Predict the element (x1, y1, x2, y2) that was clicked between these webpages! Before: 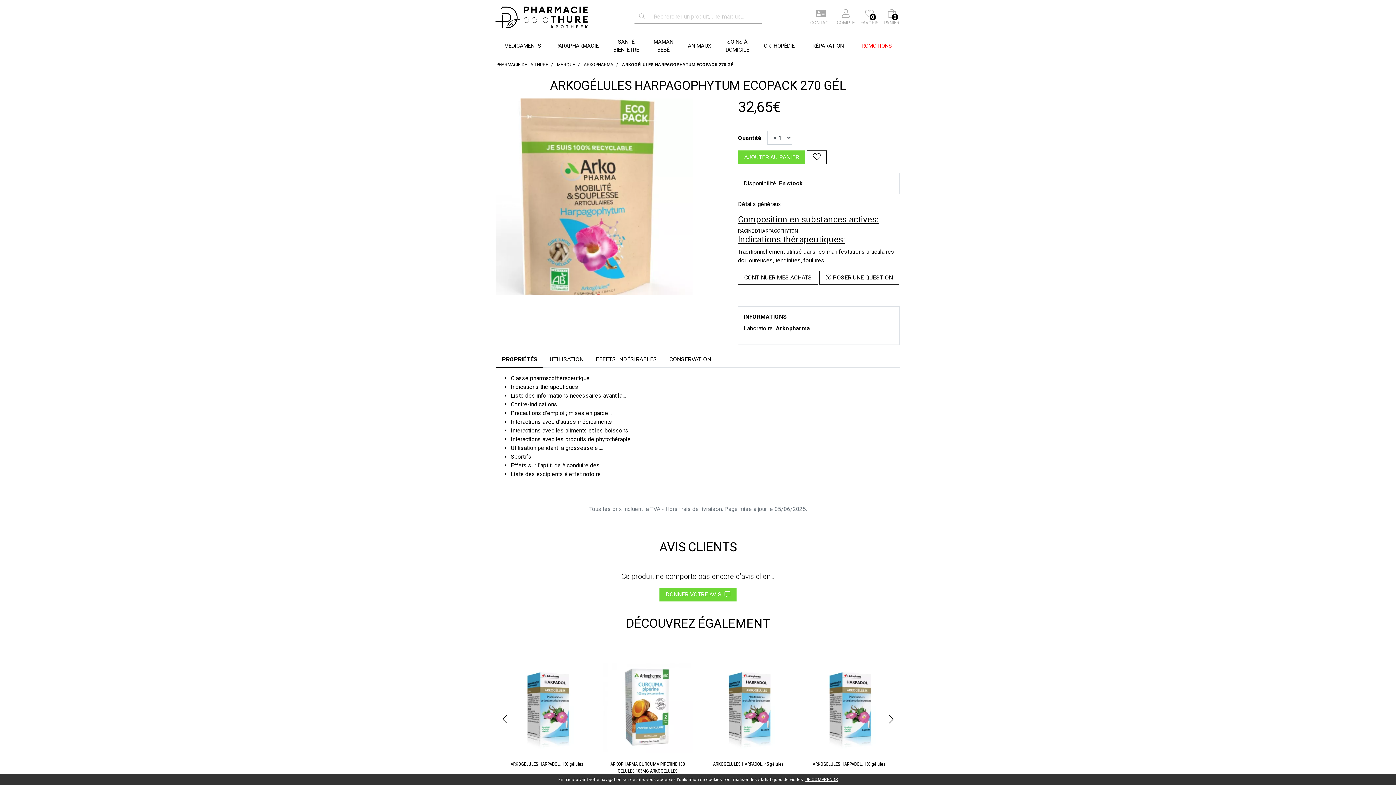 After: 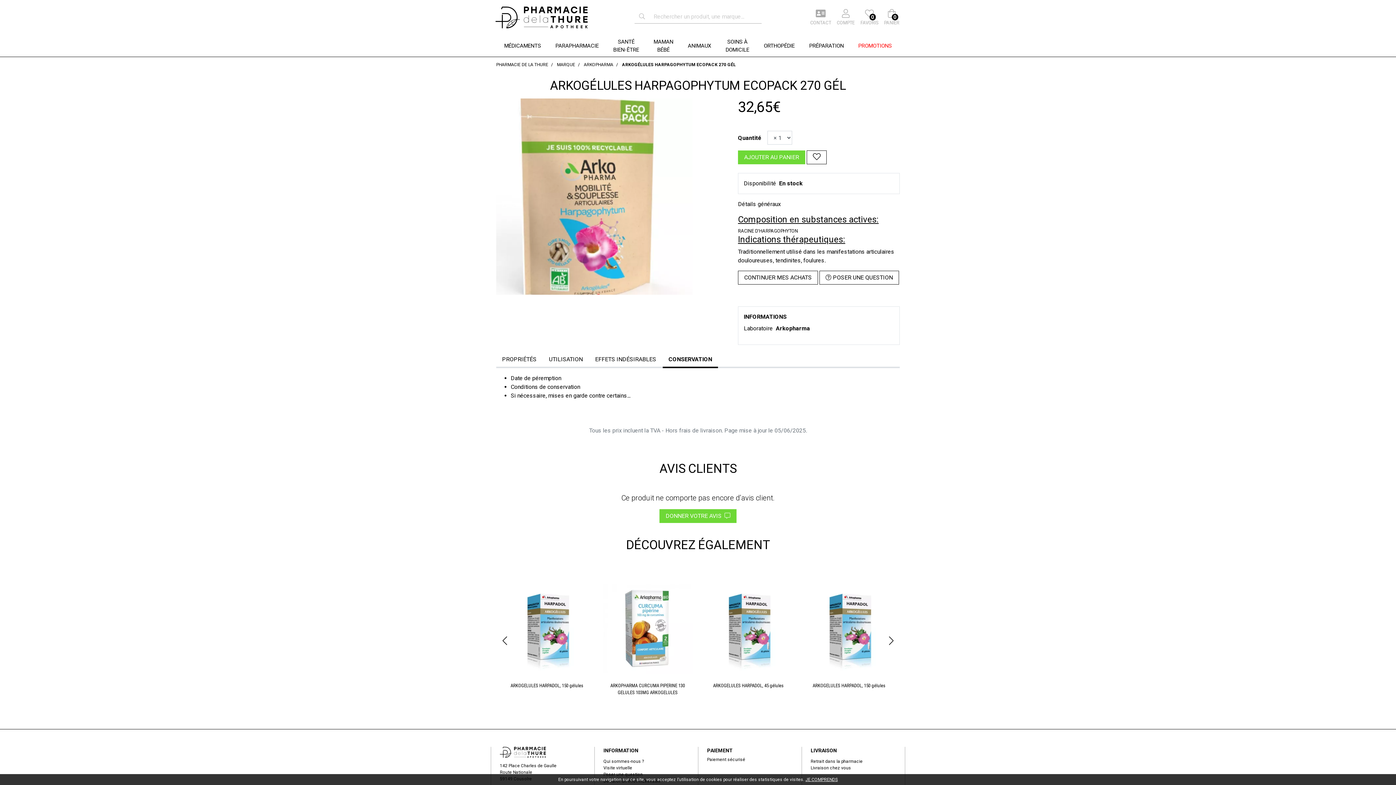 Action: bbox: (663, 352, 717, 368) label: CONSERVATION